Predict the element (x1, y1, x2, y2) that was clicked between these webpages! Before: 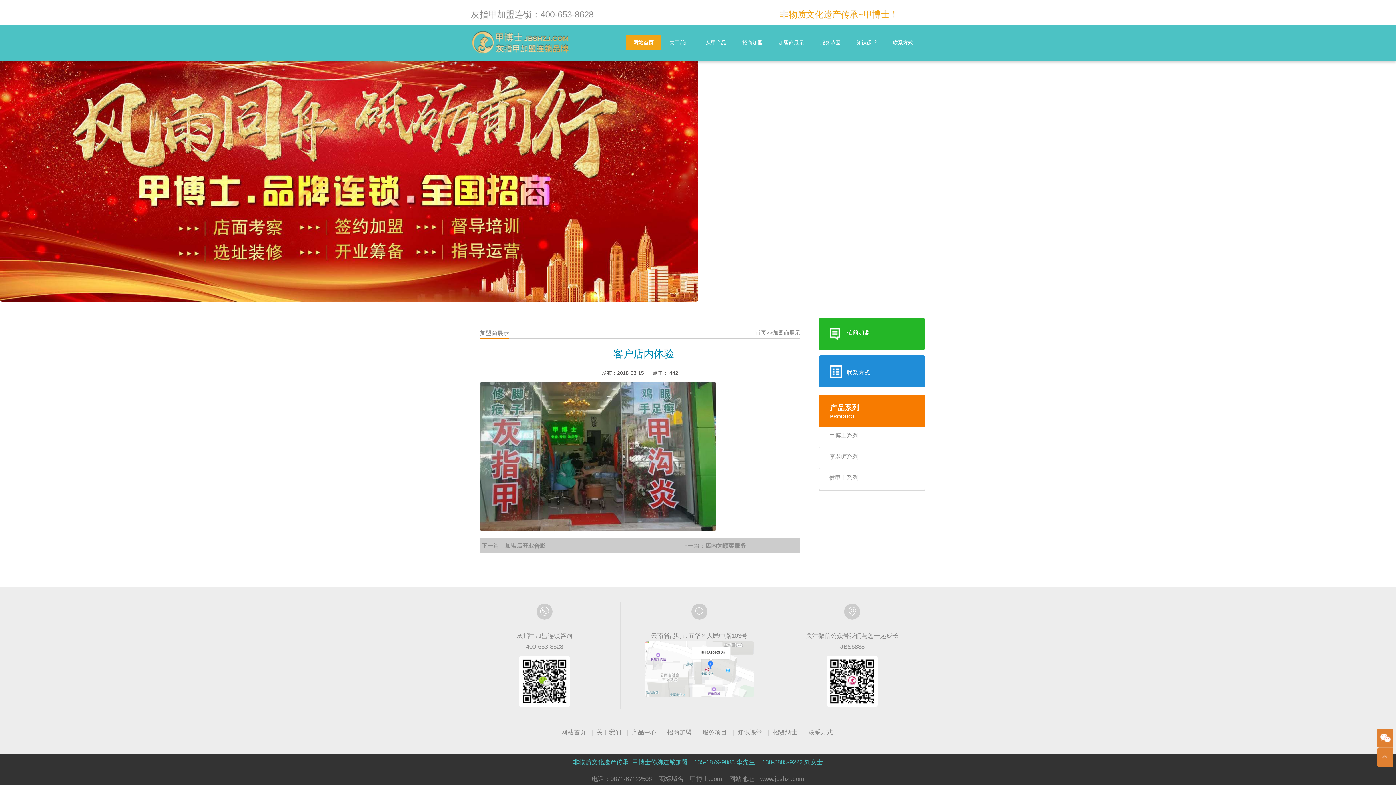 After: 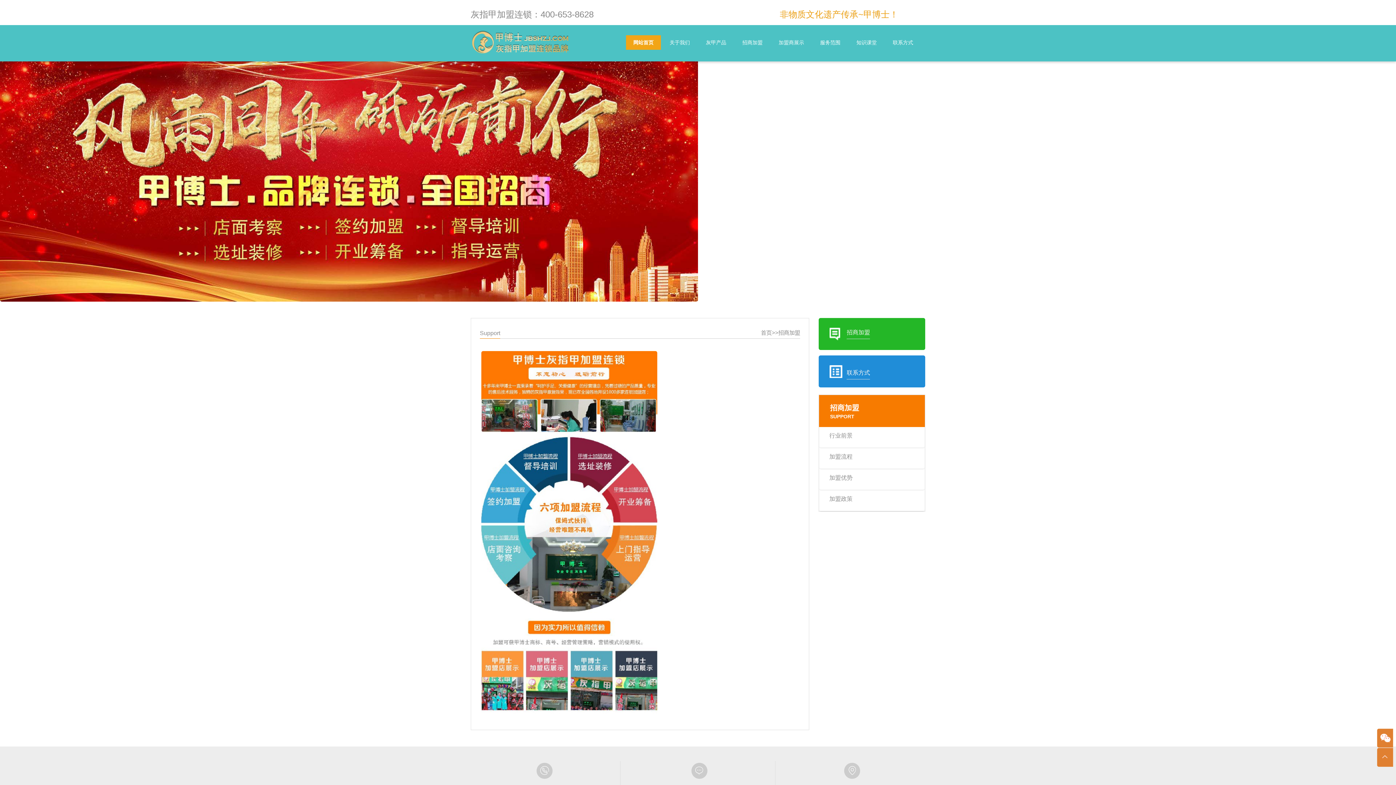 Action: label: 招商加盟 bbox: (667, 729, 692, 736)